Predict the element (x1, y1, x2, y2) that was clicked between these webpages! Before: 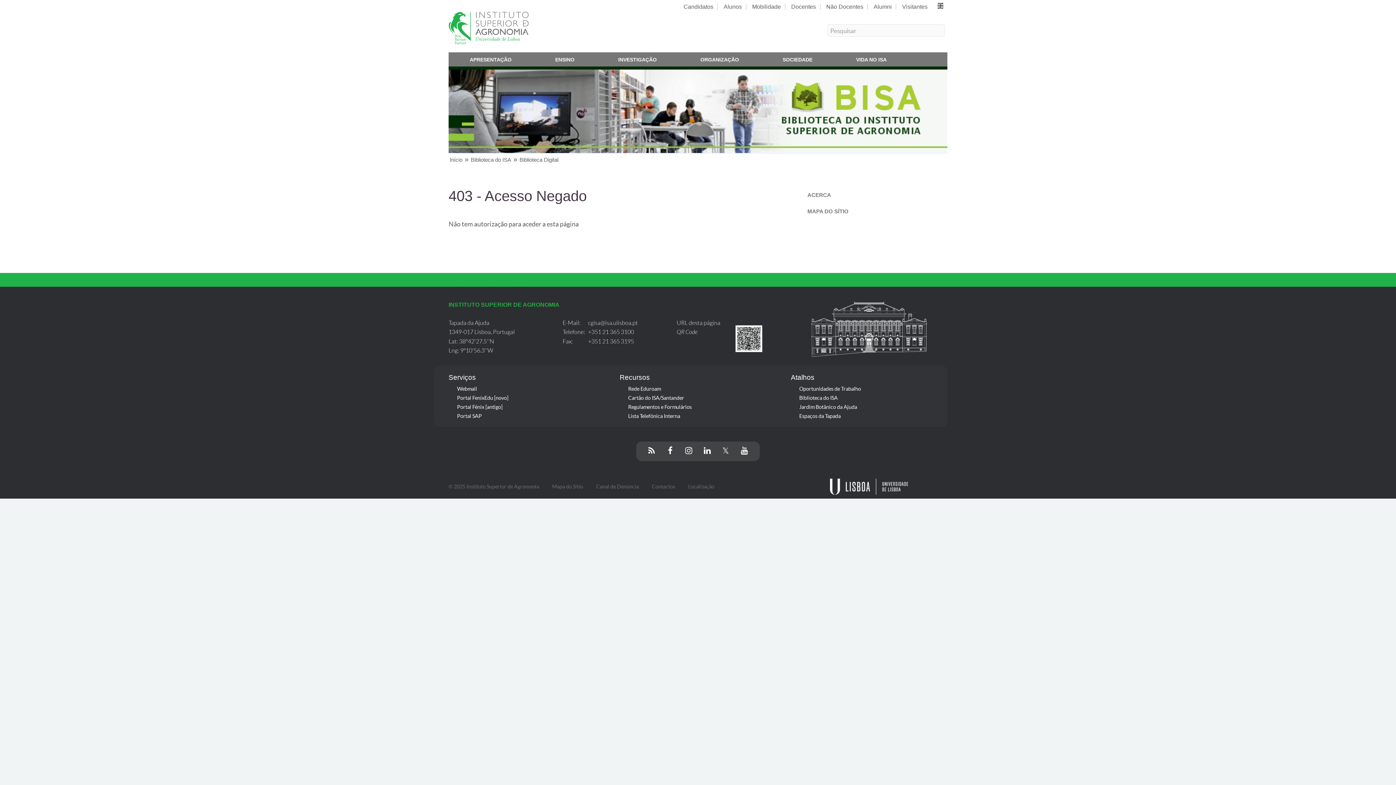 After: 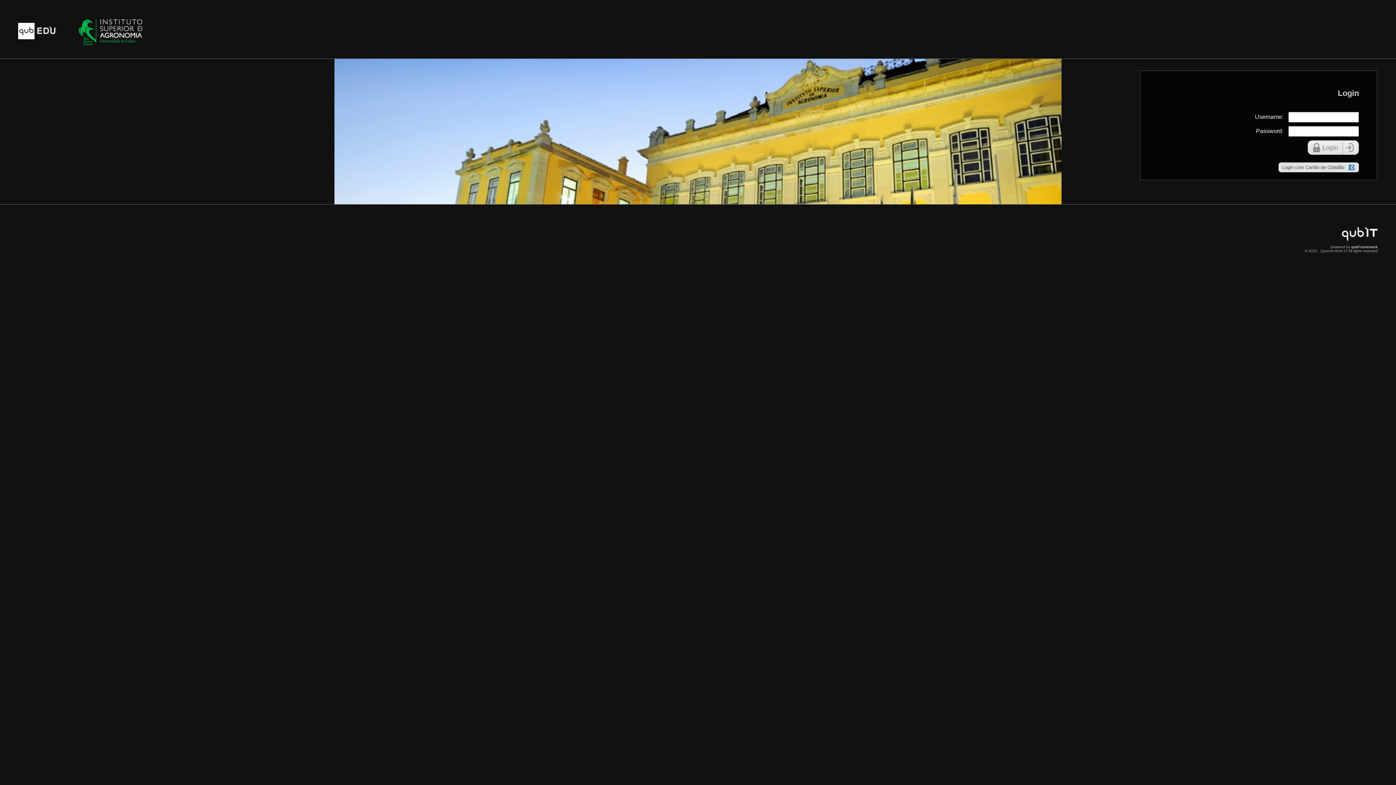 Action: label: Portal Fénix [antigo] bbox: (457, 404, 502, 410)